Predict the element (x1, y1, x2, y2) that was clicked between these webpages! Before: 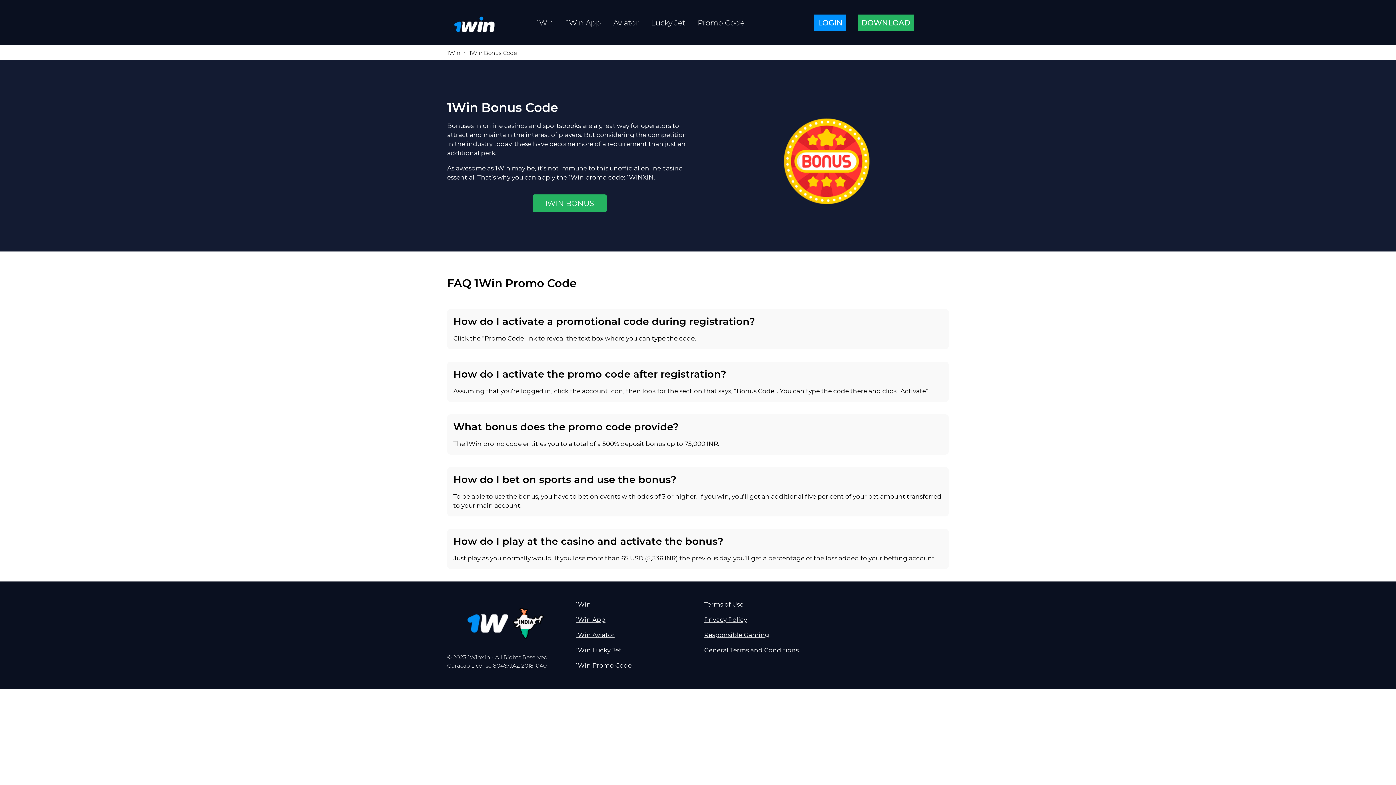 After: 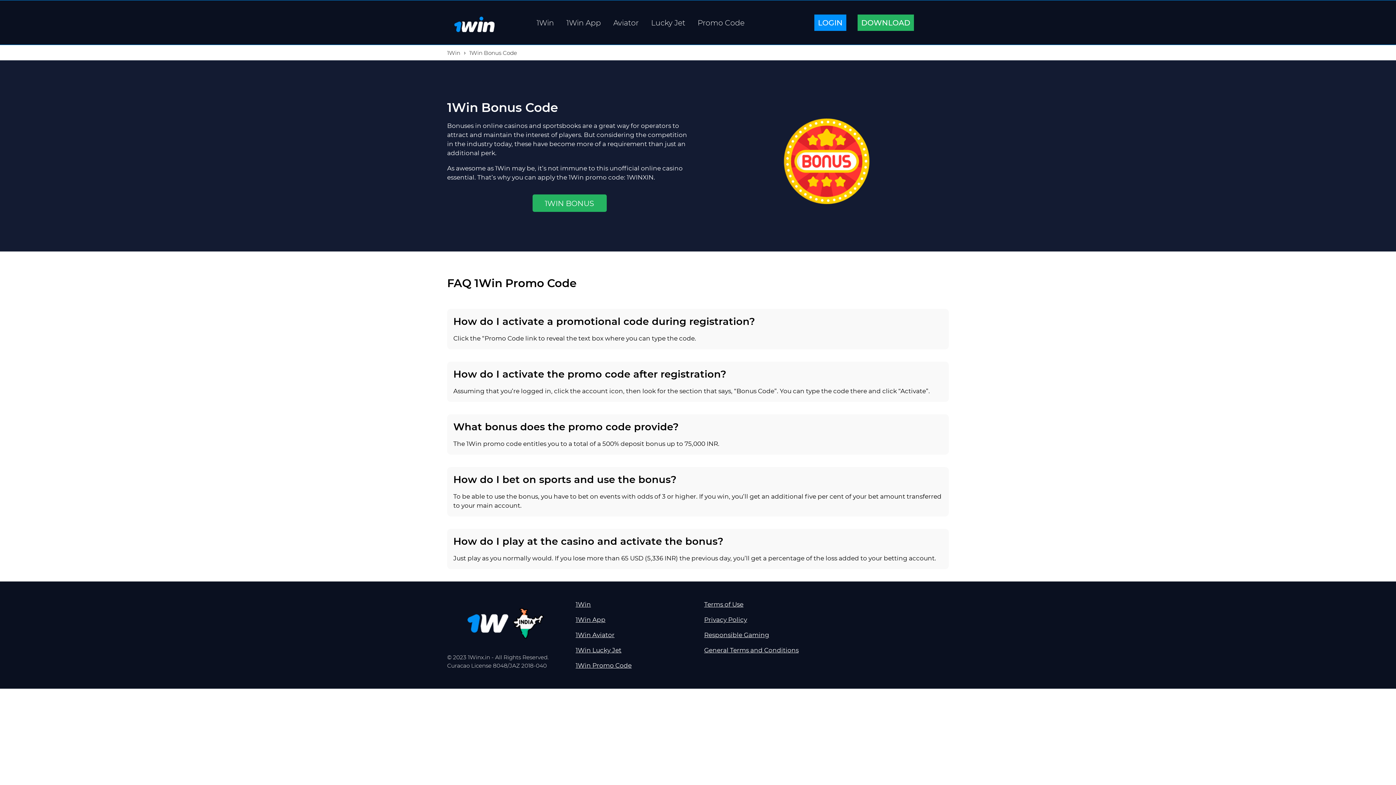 Action: bbox: (575, 661, 692, 670) label: 1Win Promo Code